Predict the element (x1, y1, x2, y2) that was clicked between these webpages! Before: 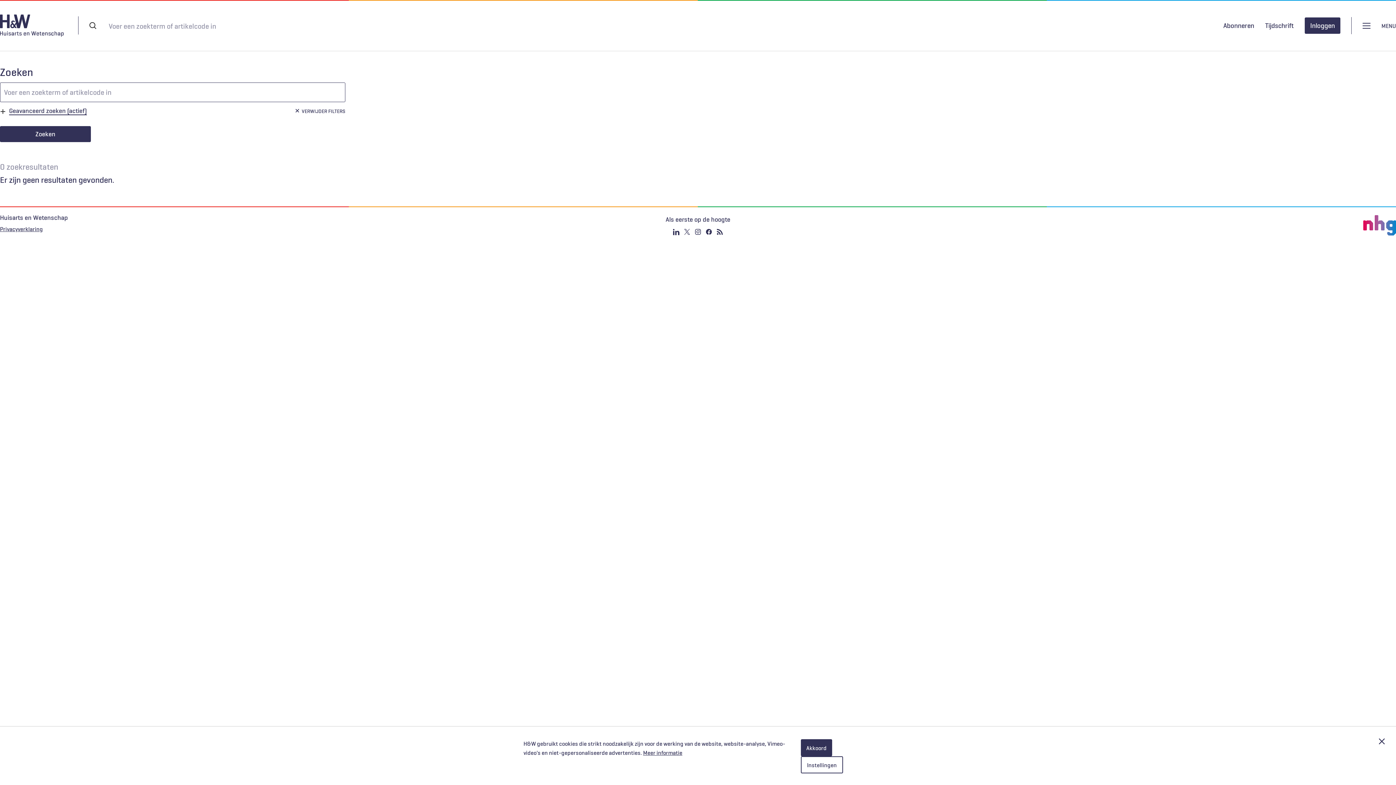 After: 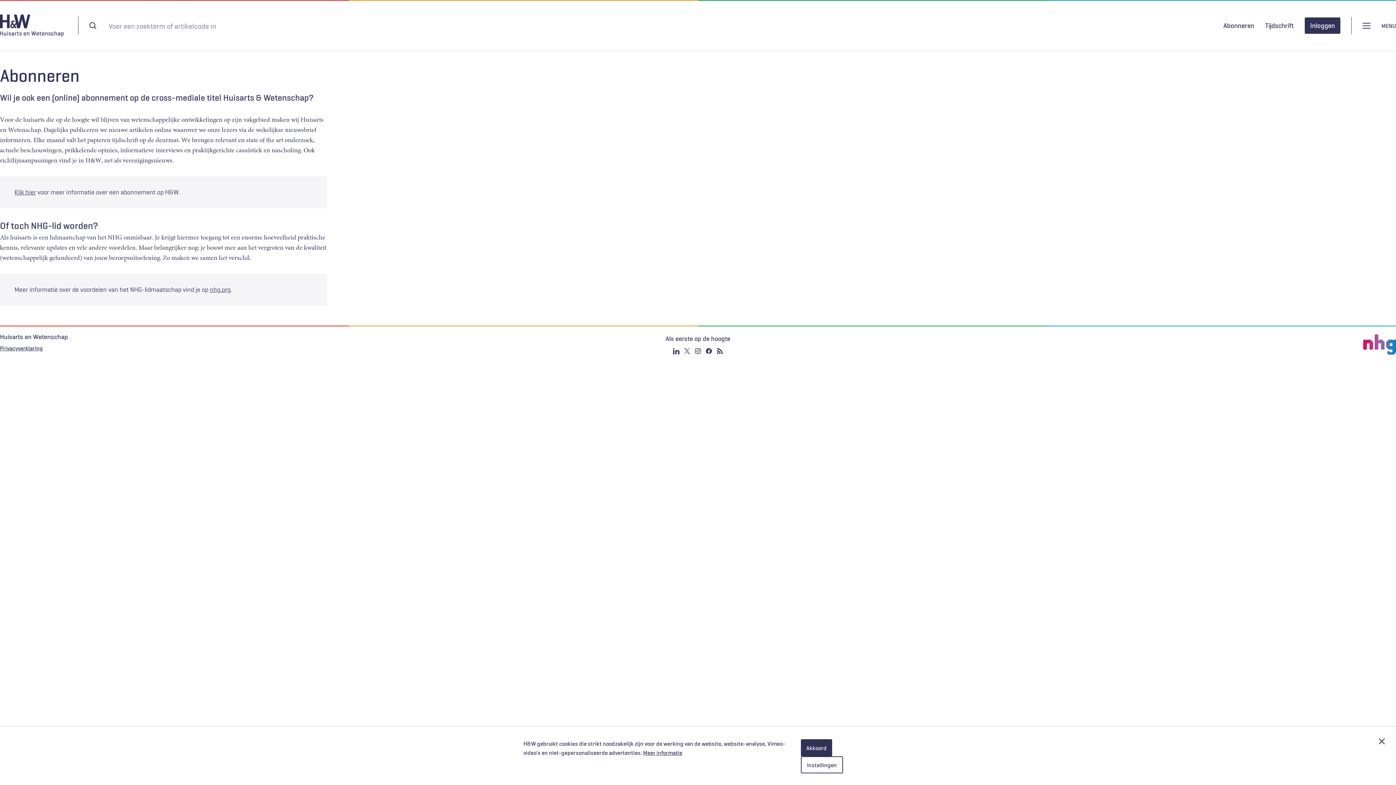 Action: bbox: (1223, 21, 1254, 29) label: Abonneren